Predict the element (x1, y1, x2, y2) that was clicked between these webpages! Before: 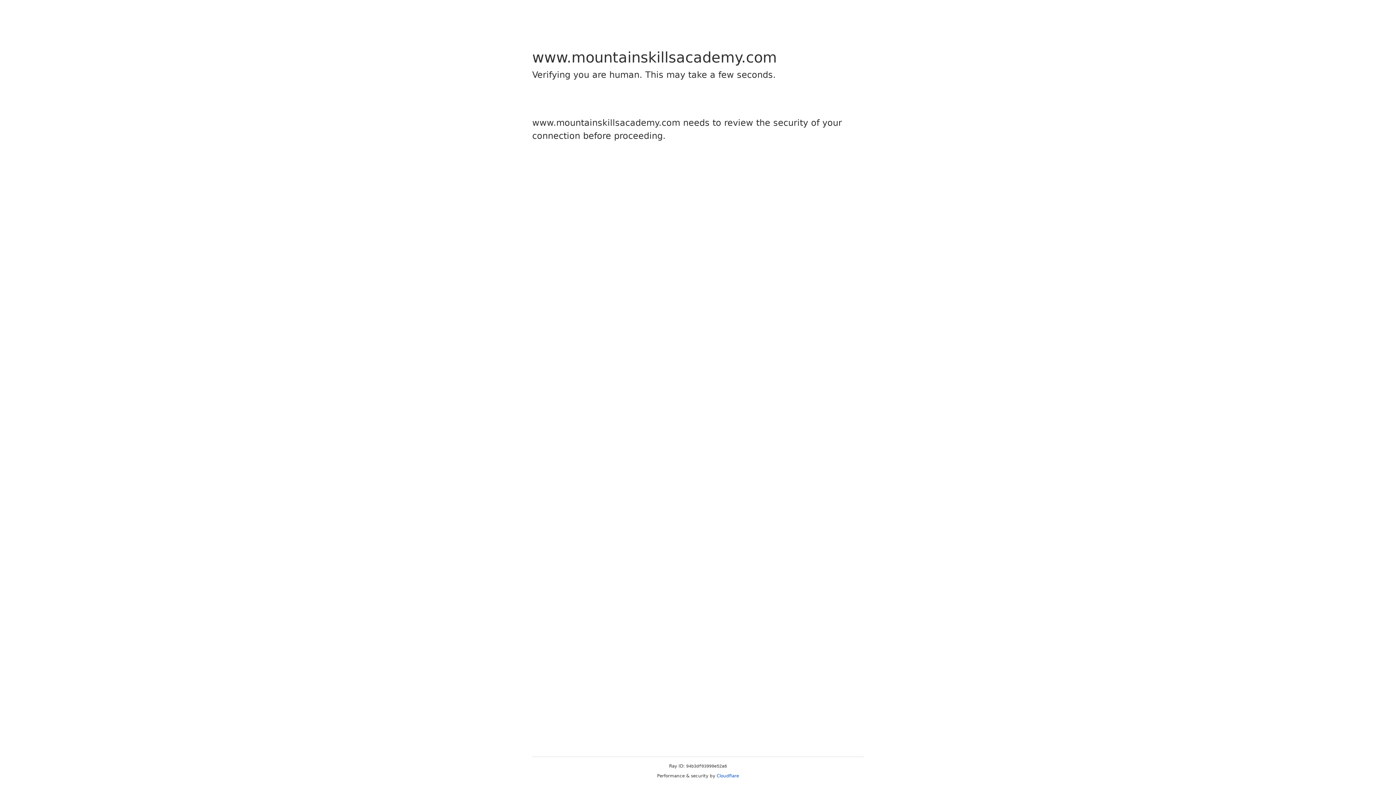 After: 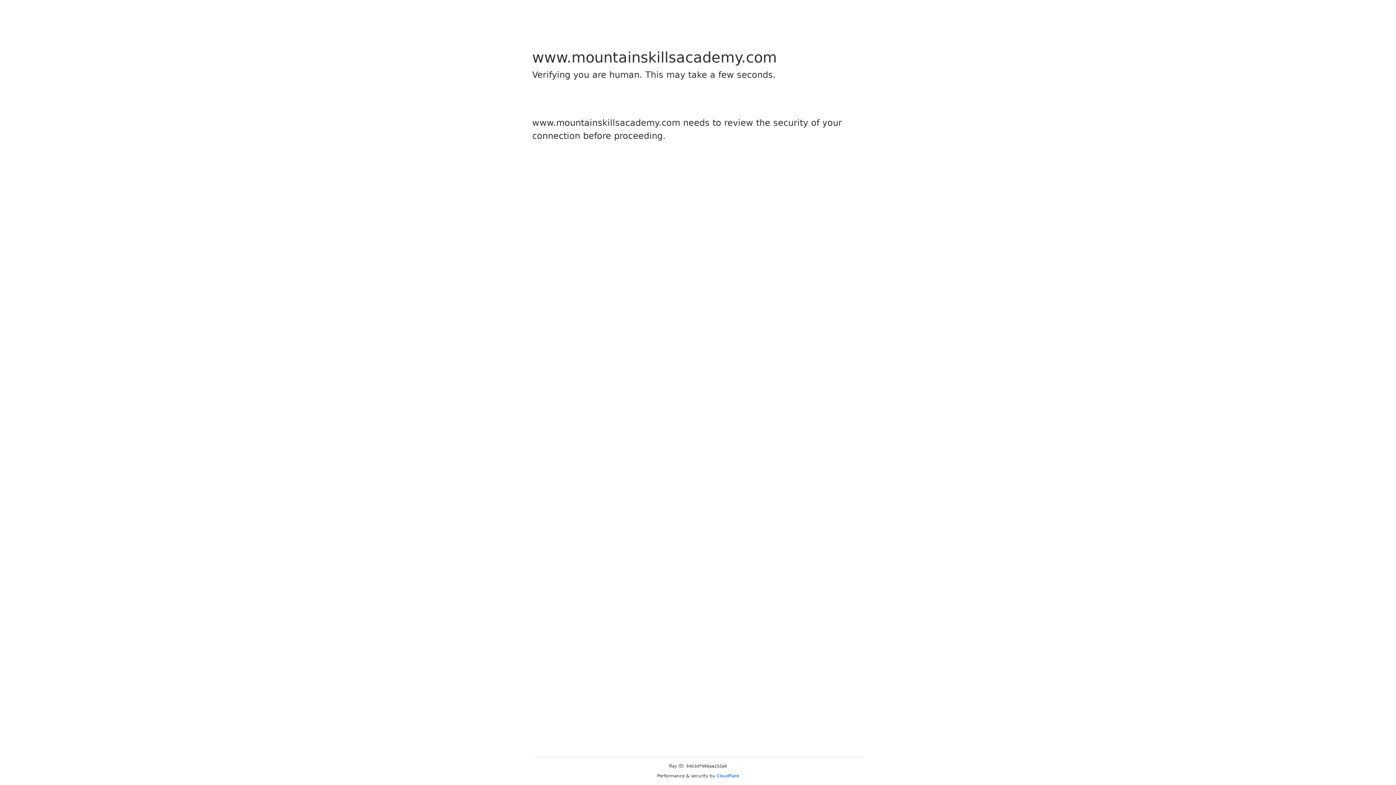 Action: label: Cloudflare bbox: (716, 773, 739, 778)